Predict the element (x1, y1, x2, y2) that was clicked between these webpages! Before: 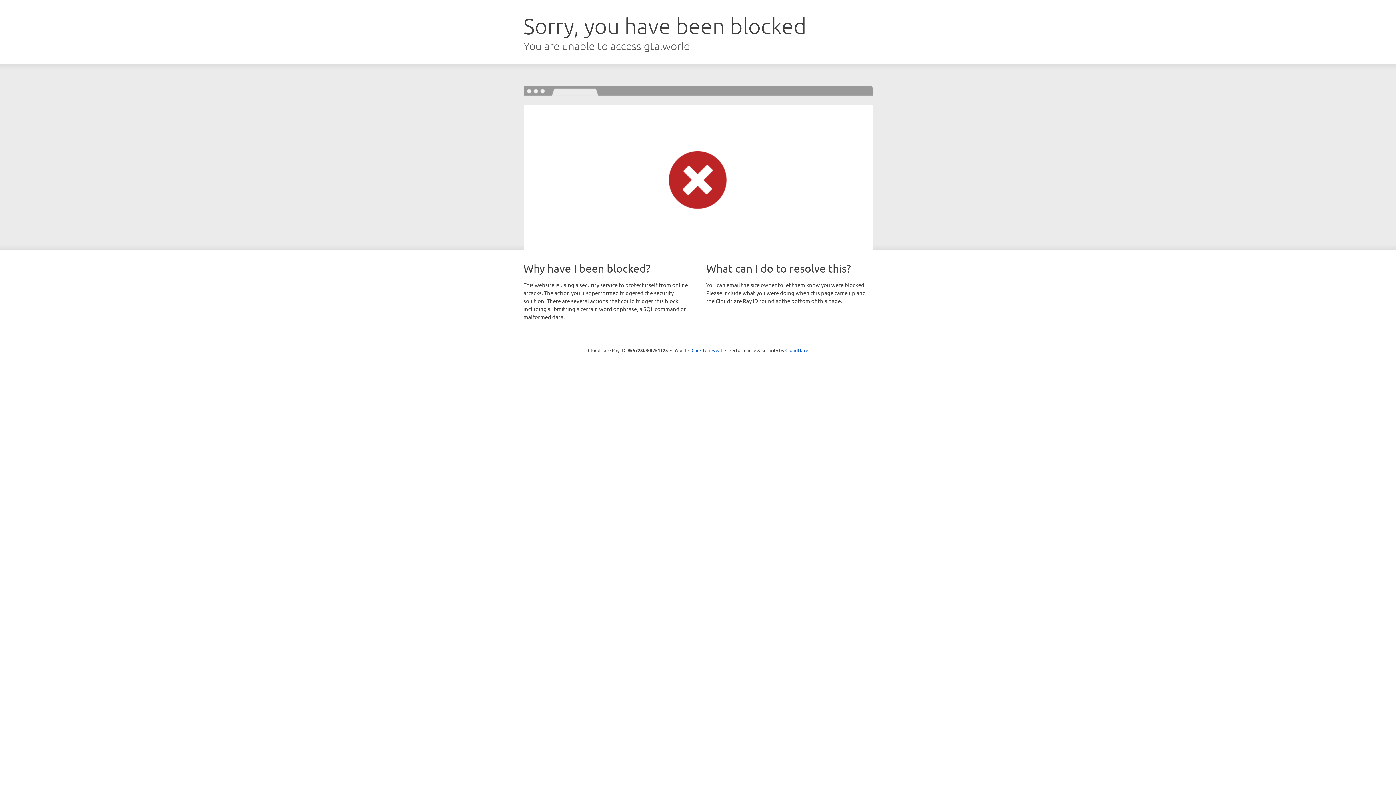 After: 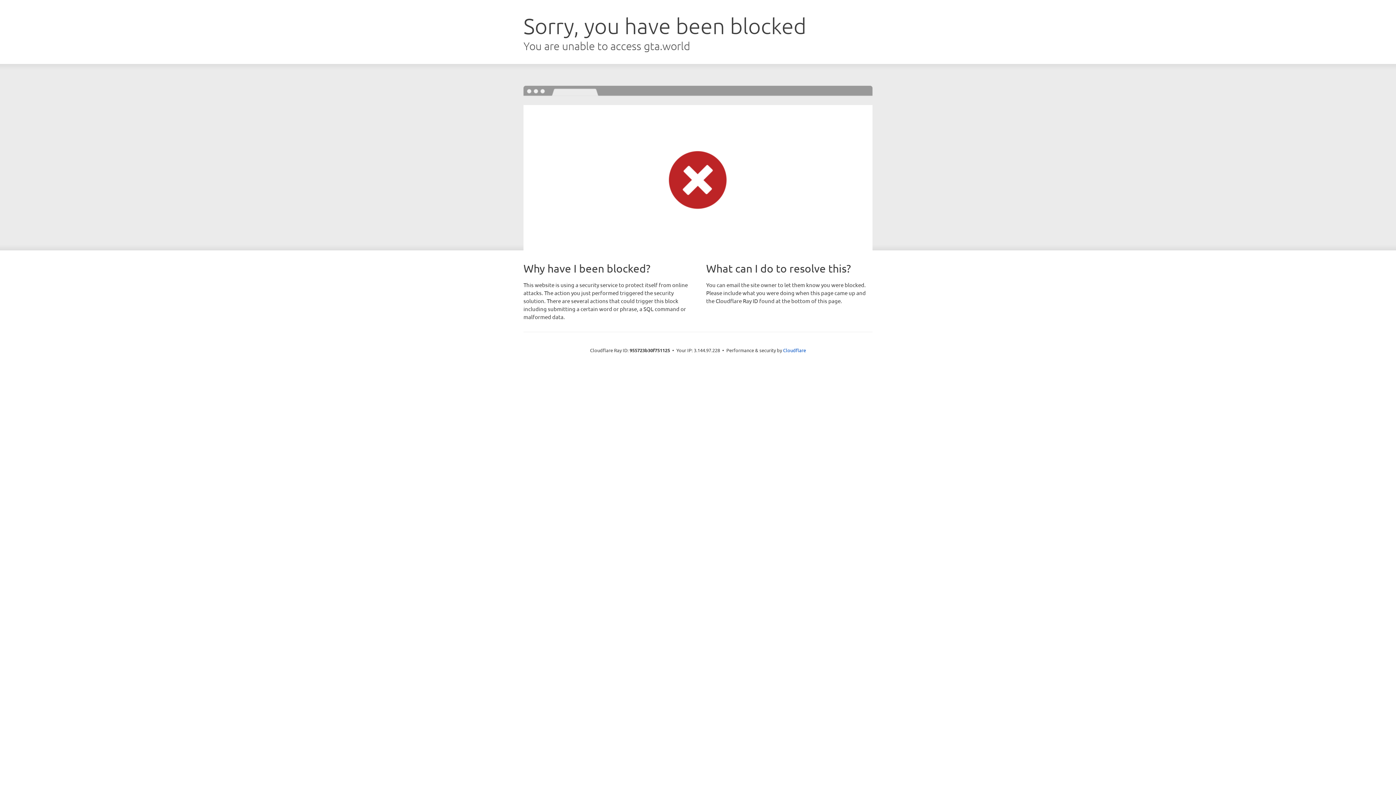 Action: bbox: (691, 346, 722, 353) label: Click to reveal